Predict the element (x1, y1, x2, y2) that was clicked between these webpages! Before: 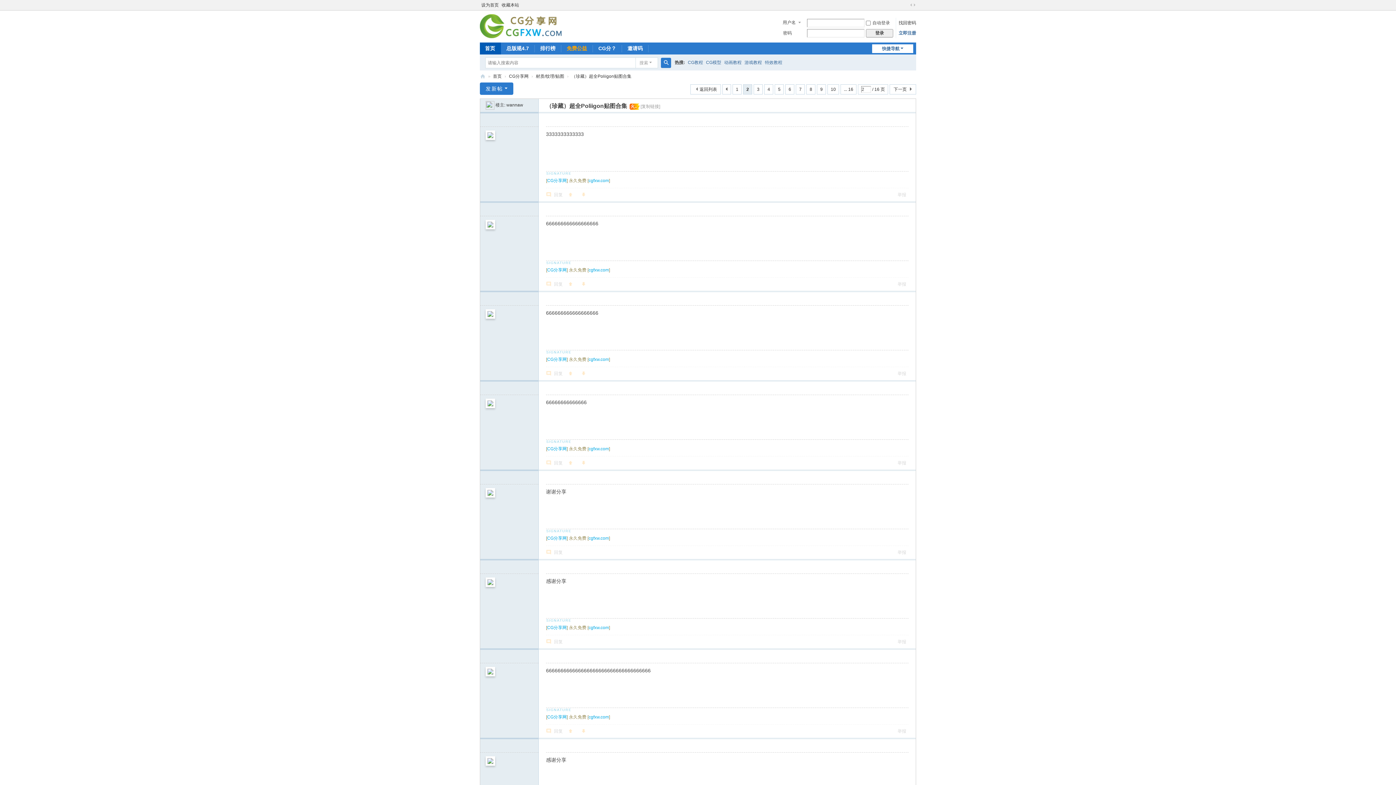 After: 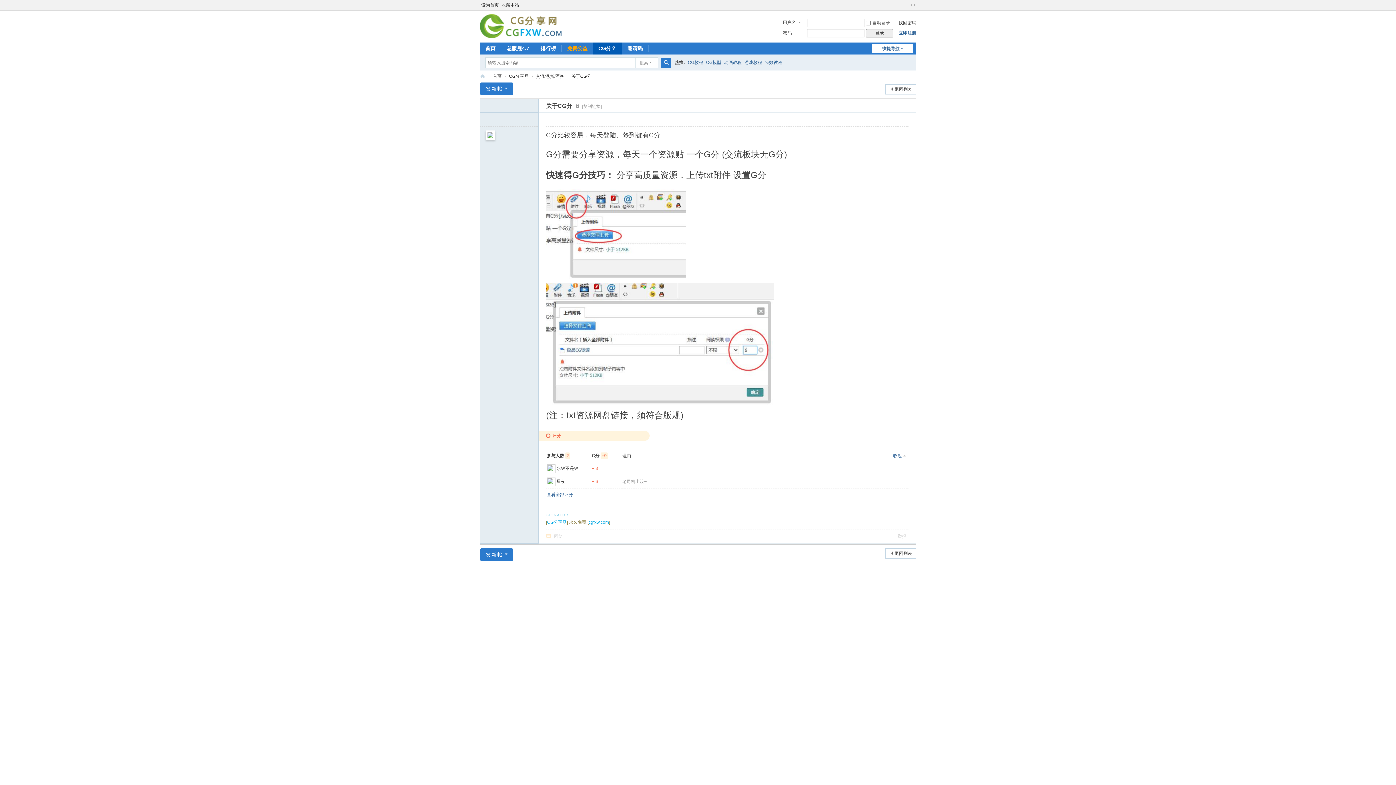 Action: bbox: (593, 42, 621, 54) label: CG分？